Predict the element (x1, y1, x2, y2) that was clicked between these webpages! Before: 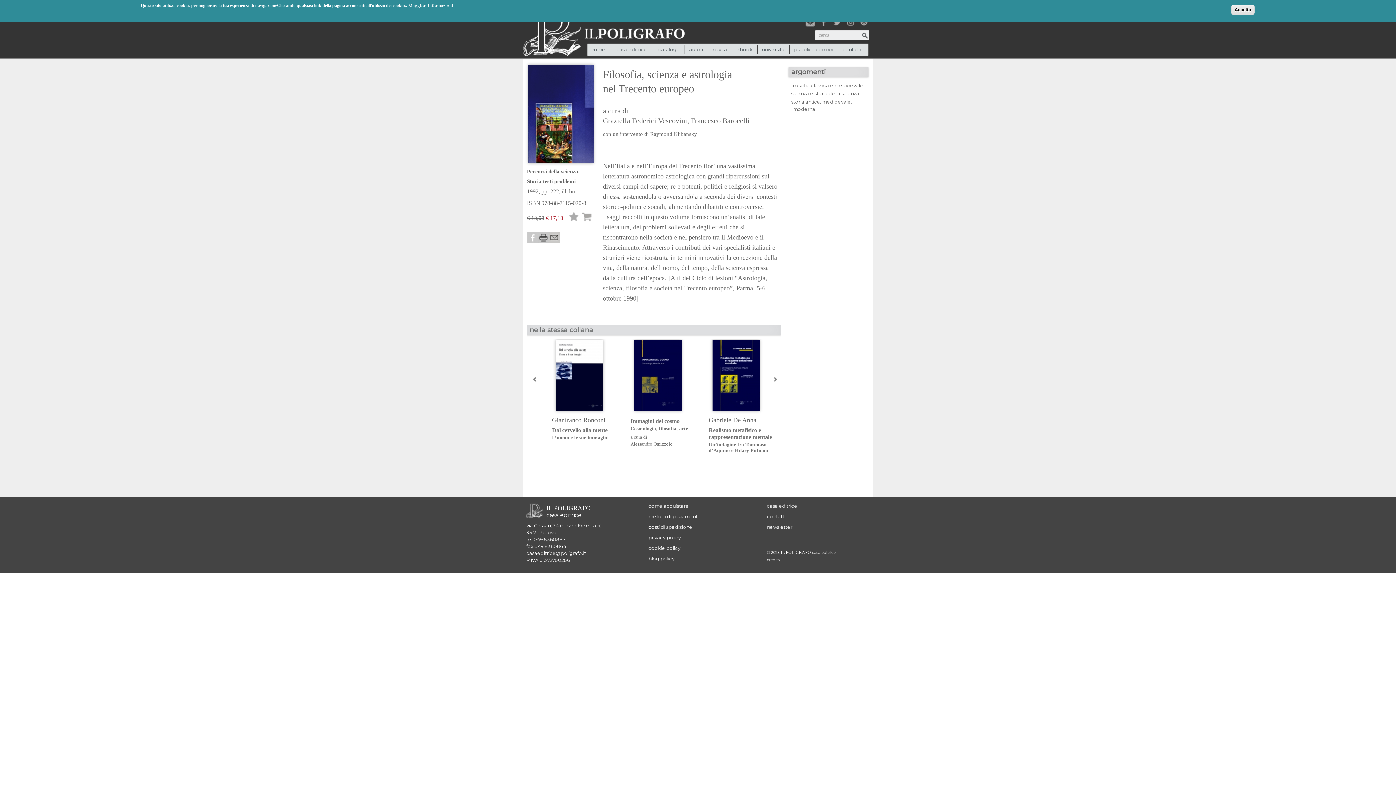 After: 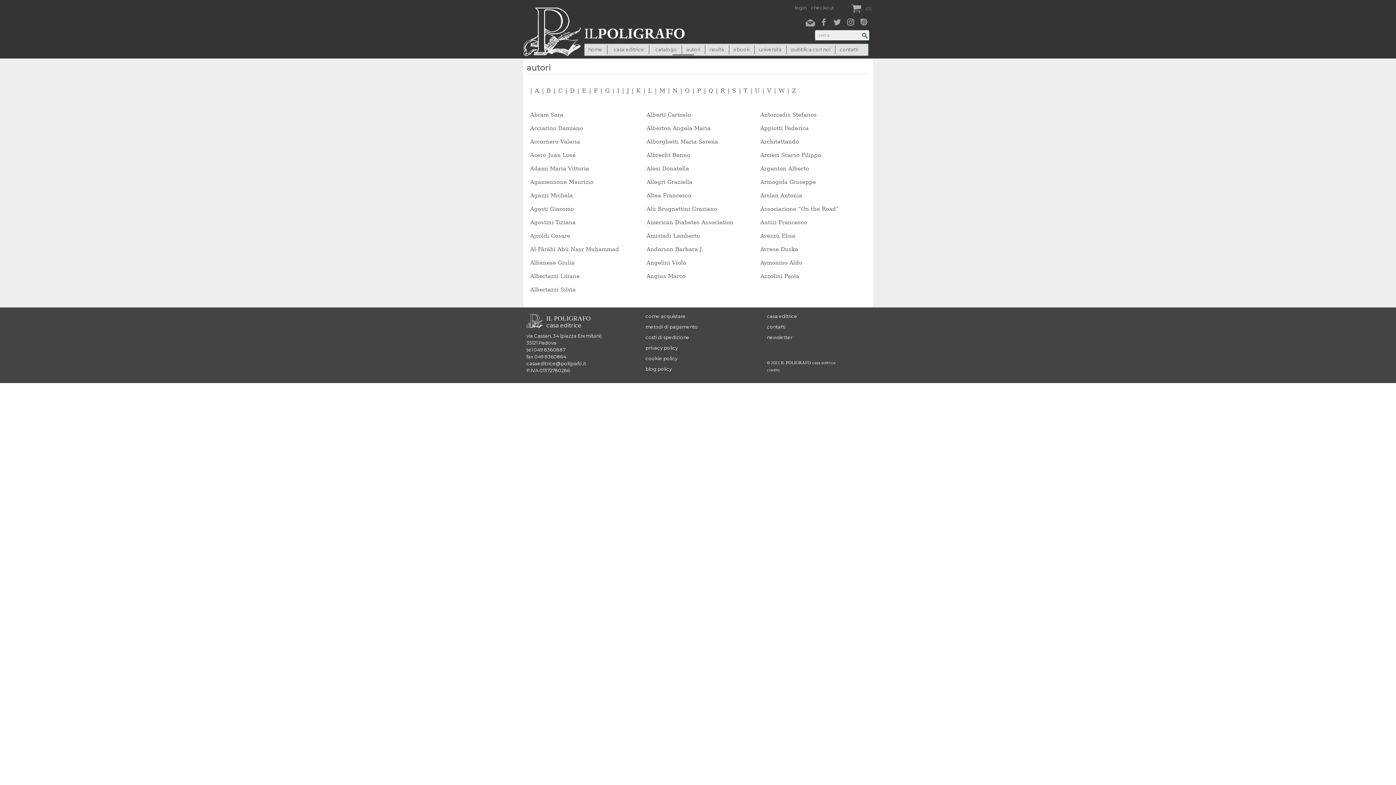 Action: label: autori bbox: (687, 45, 706, 54)